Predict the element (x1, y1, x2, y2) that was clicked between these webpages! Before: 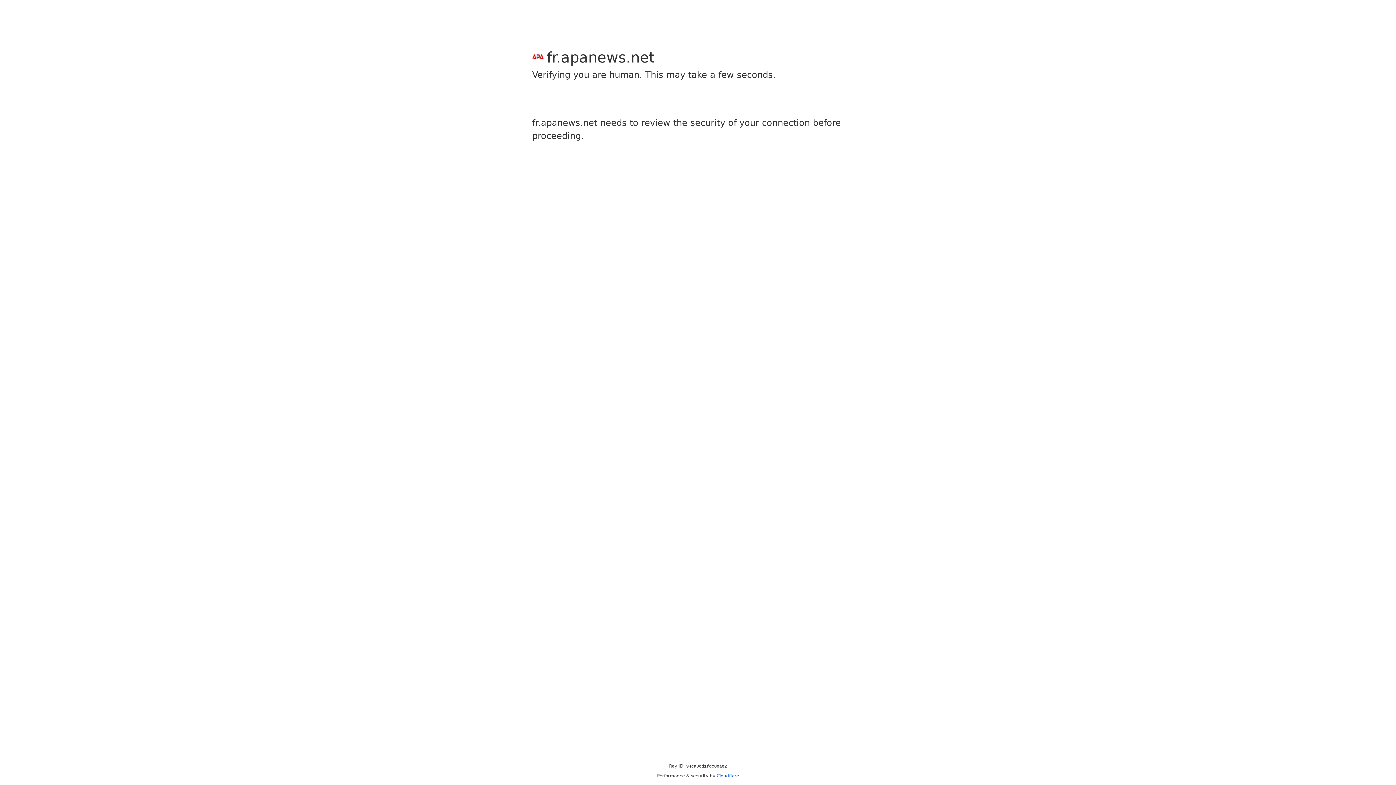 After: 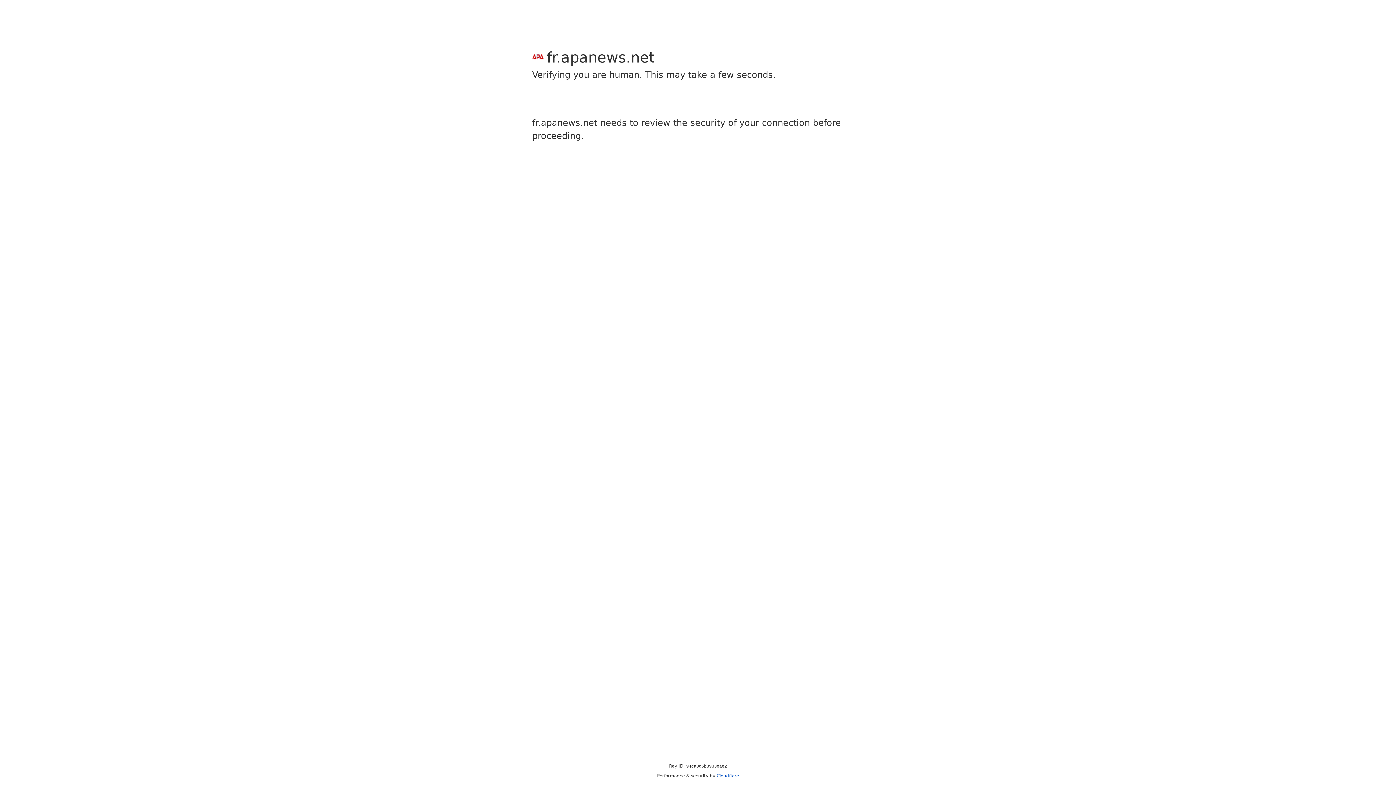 Action: label: Cloudflare bbox: (716, 773, 739, 778)